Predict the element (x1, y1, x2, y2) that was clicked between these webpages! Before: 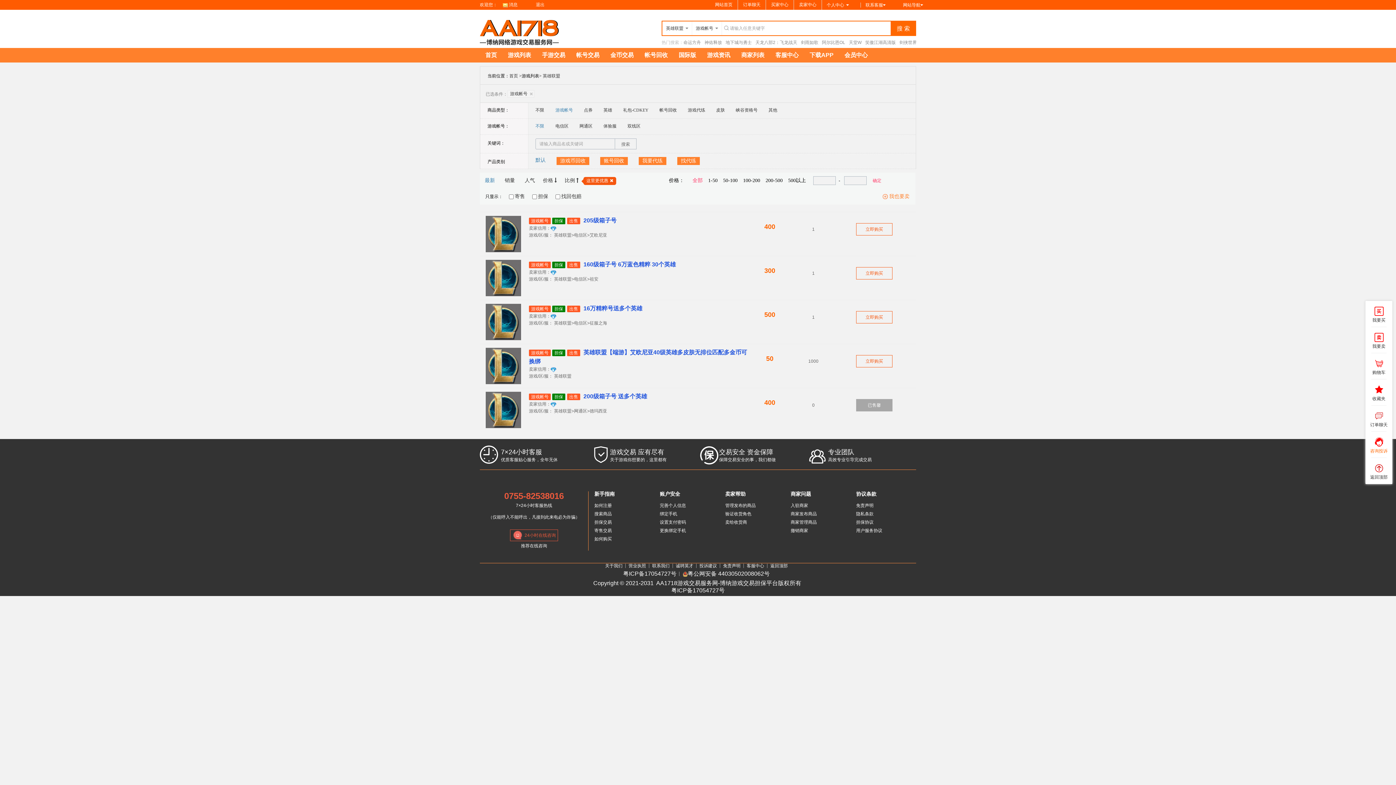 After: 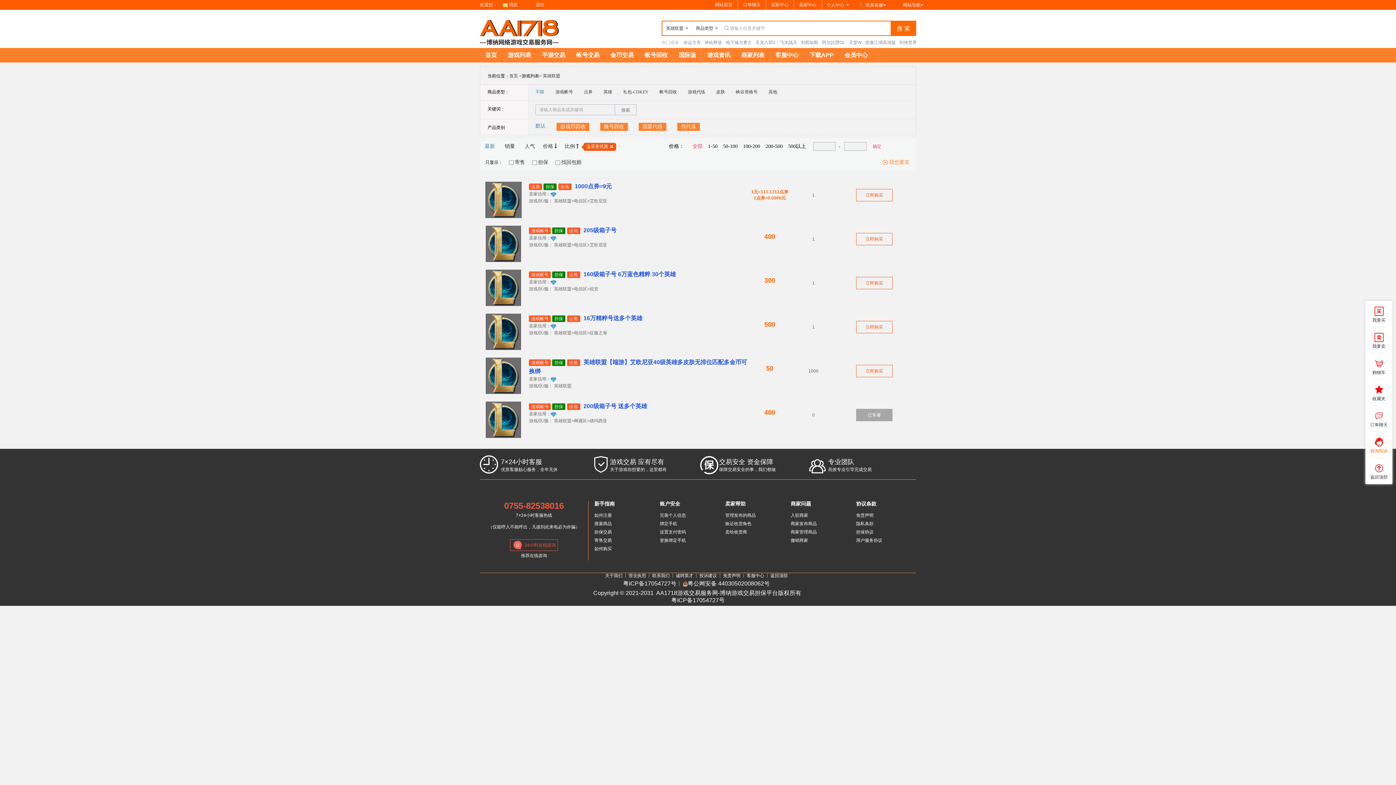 Action: label: 不限 bbox: (535, 107, 544, 113)